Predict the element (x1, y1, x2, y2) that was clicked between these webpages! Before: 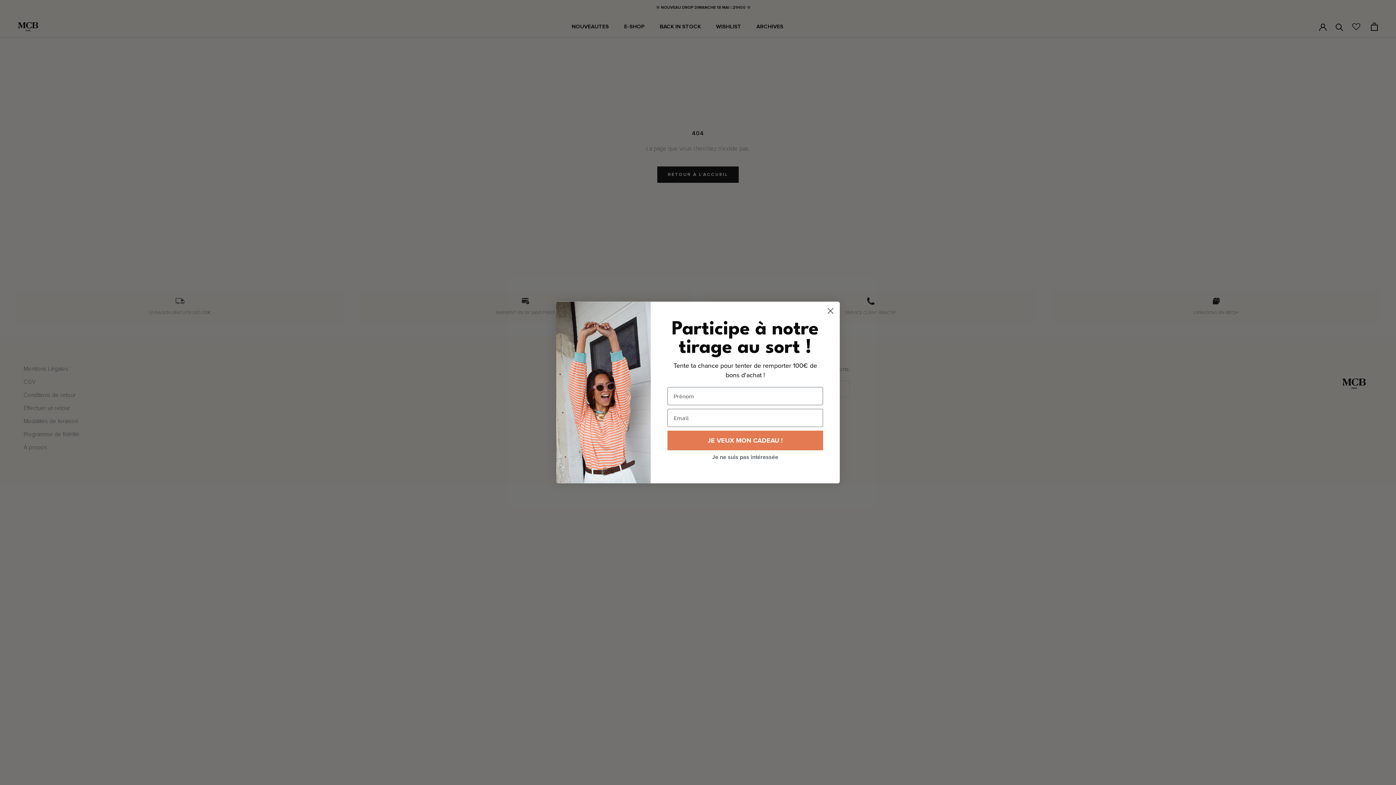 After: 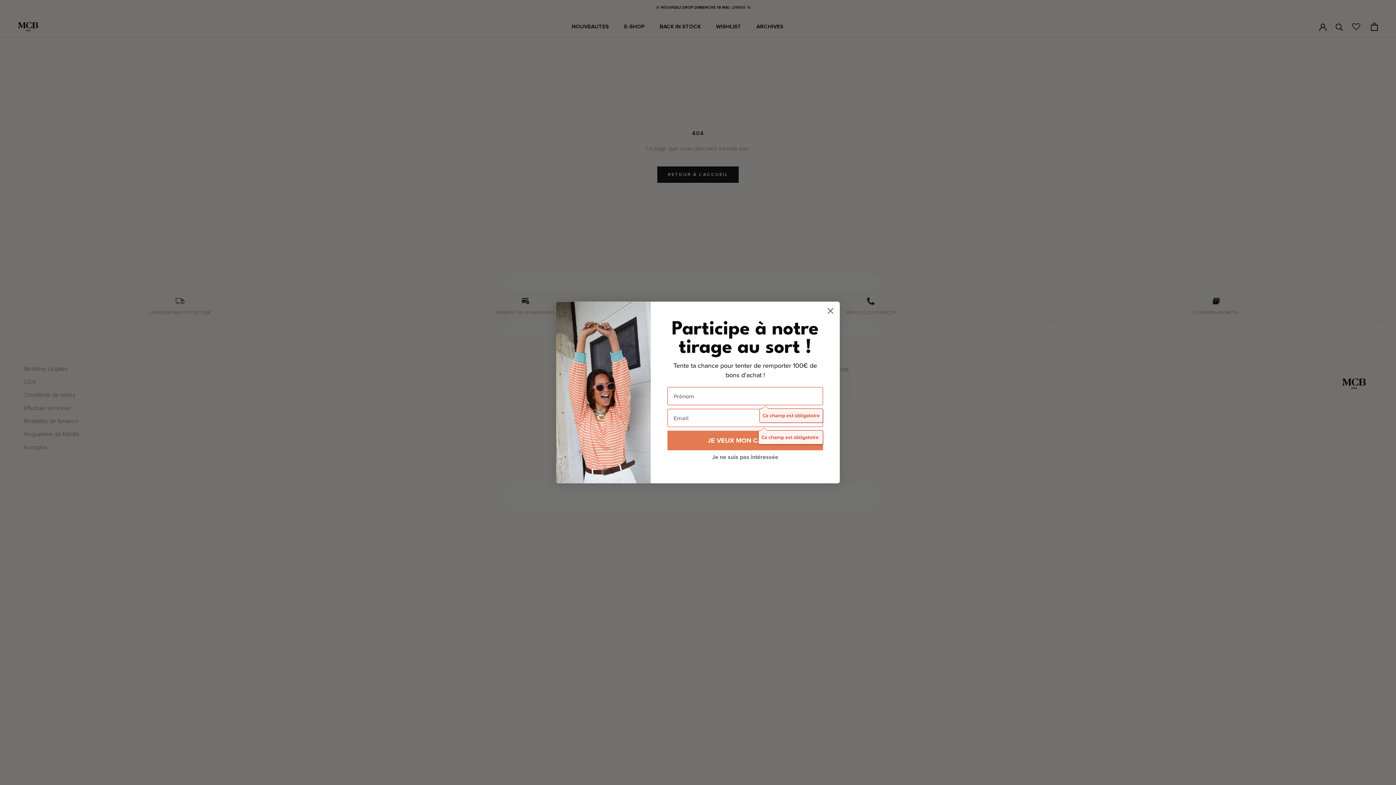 Action: bbox: (667, 431, 823, 450) label: JE VEUX MON CADEAU !